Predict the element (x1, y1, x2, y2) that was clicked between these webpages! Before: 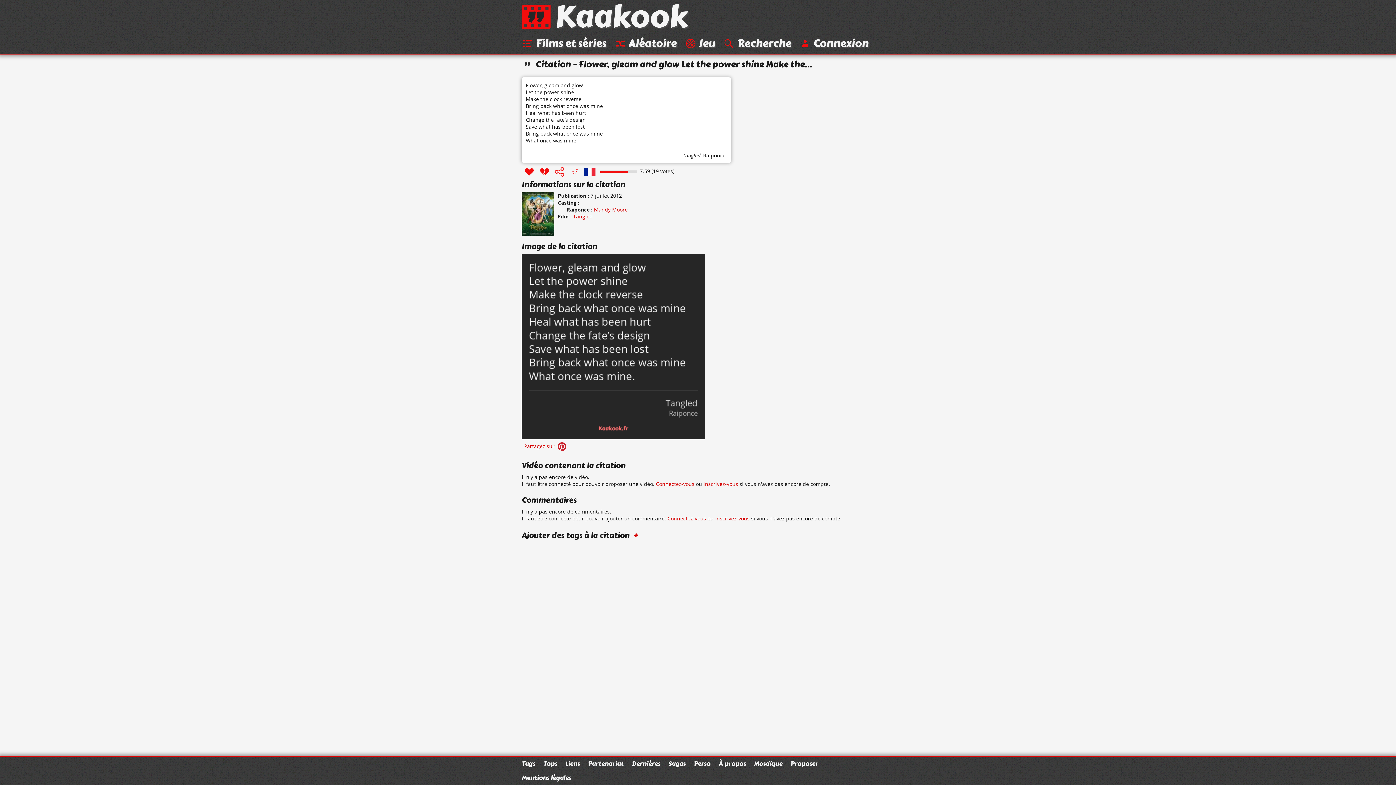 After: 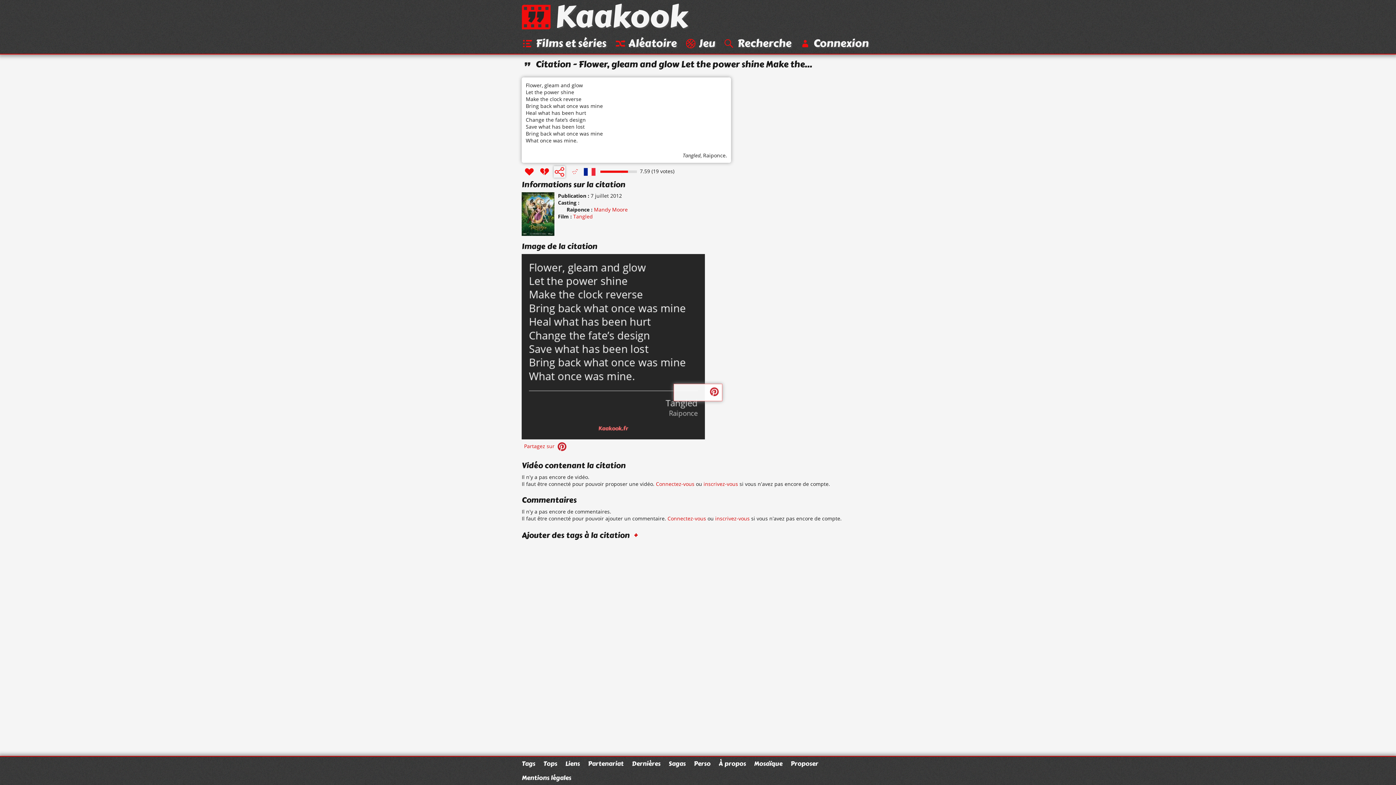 Action: bbox: (553, 166, 565, 177)